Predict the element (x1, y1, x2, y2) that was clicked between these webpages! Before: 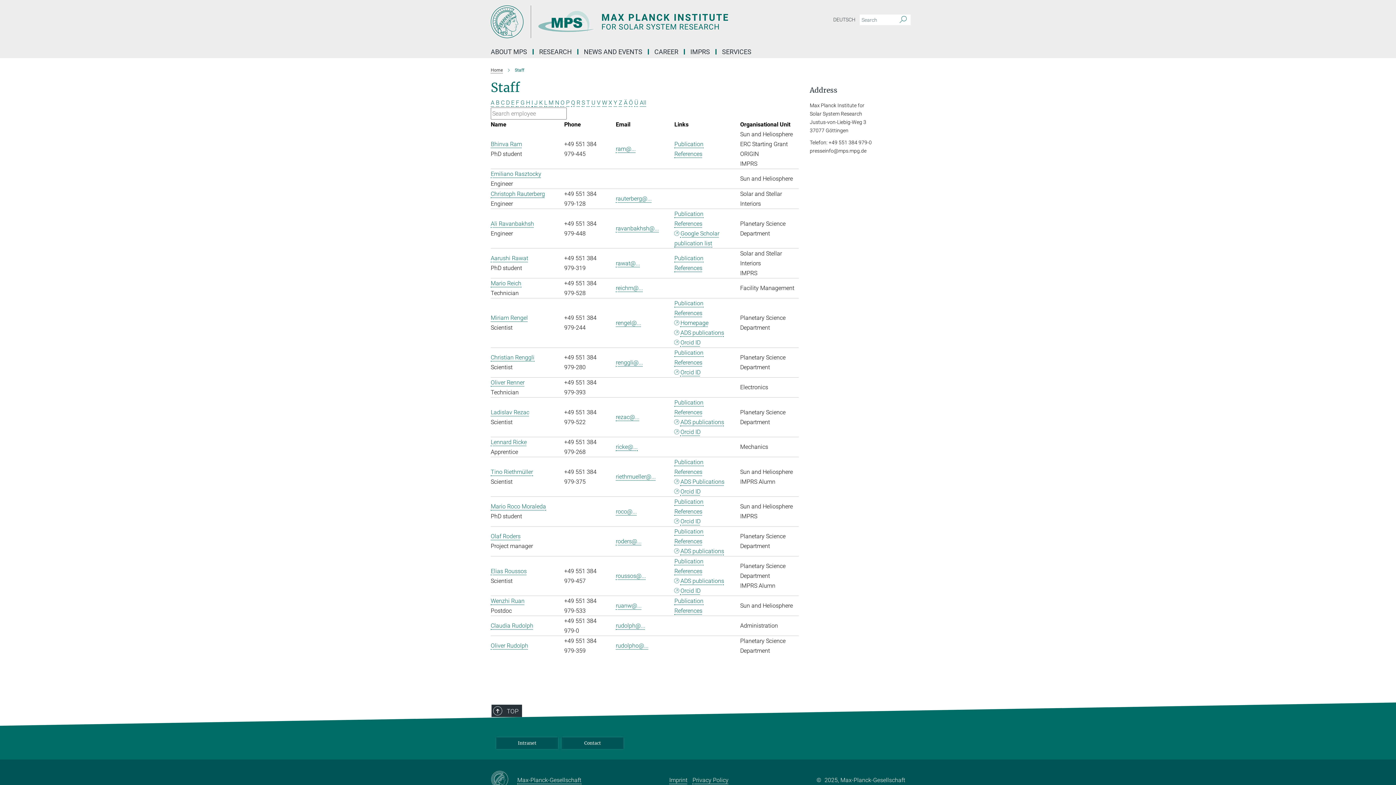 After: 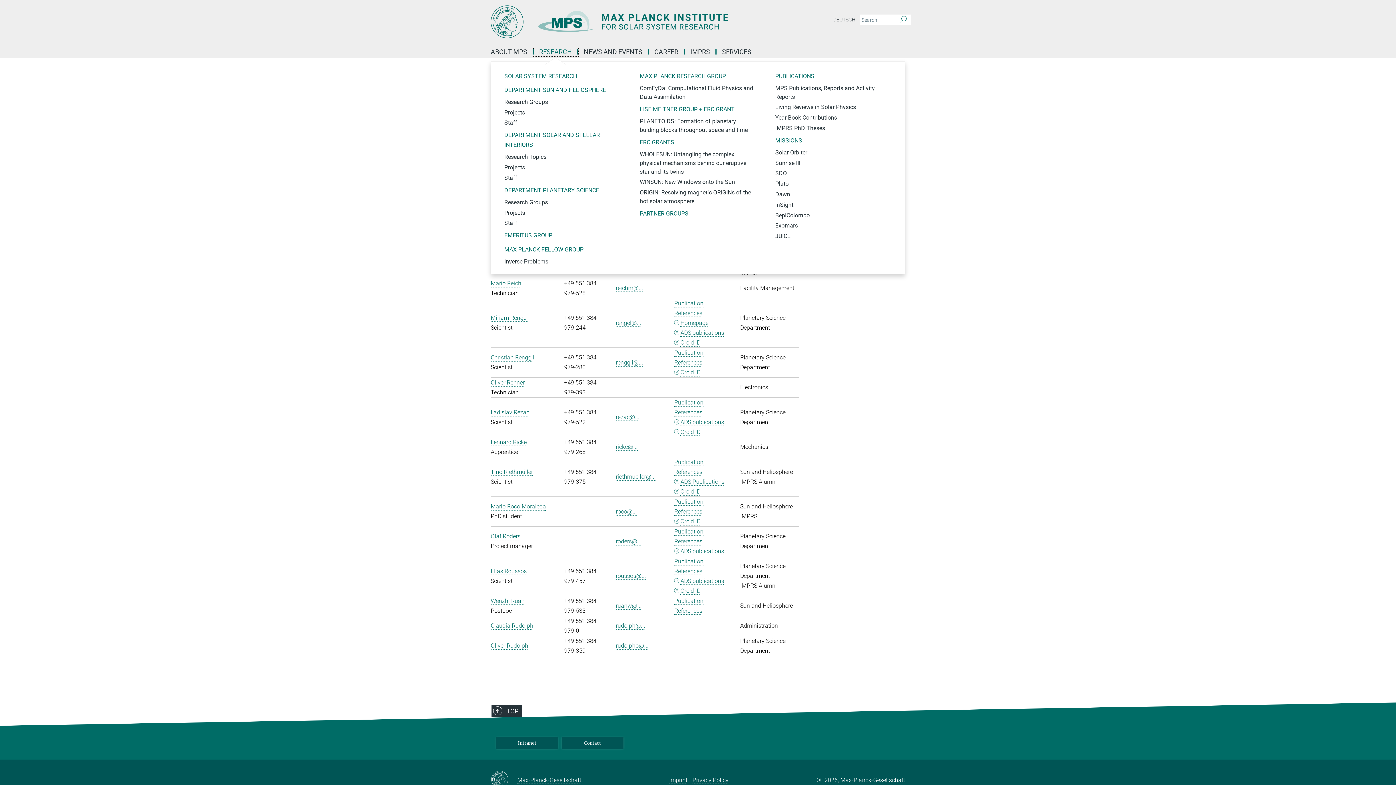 Action: bbox: (533, 49, 578, 54) label: RESEARCH